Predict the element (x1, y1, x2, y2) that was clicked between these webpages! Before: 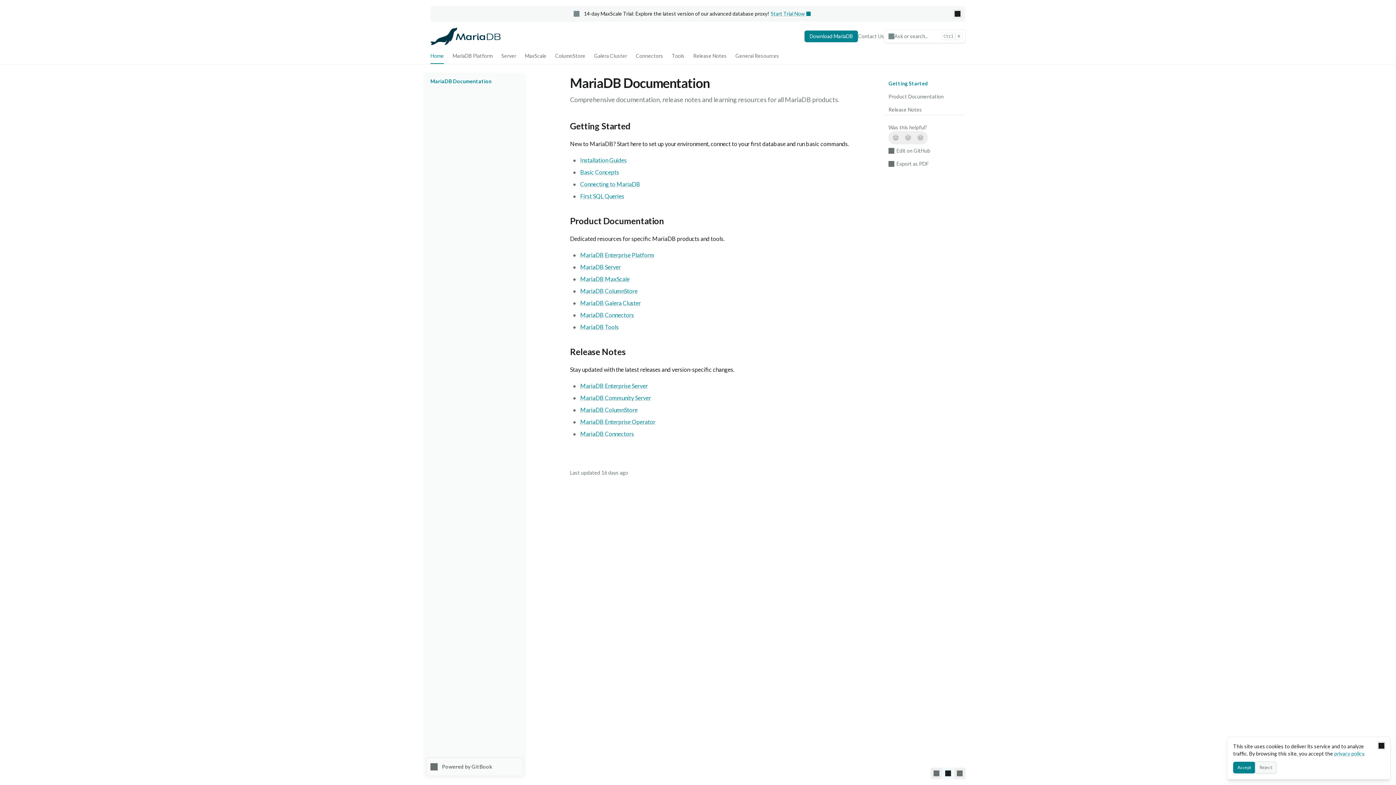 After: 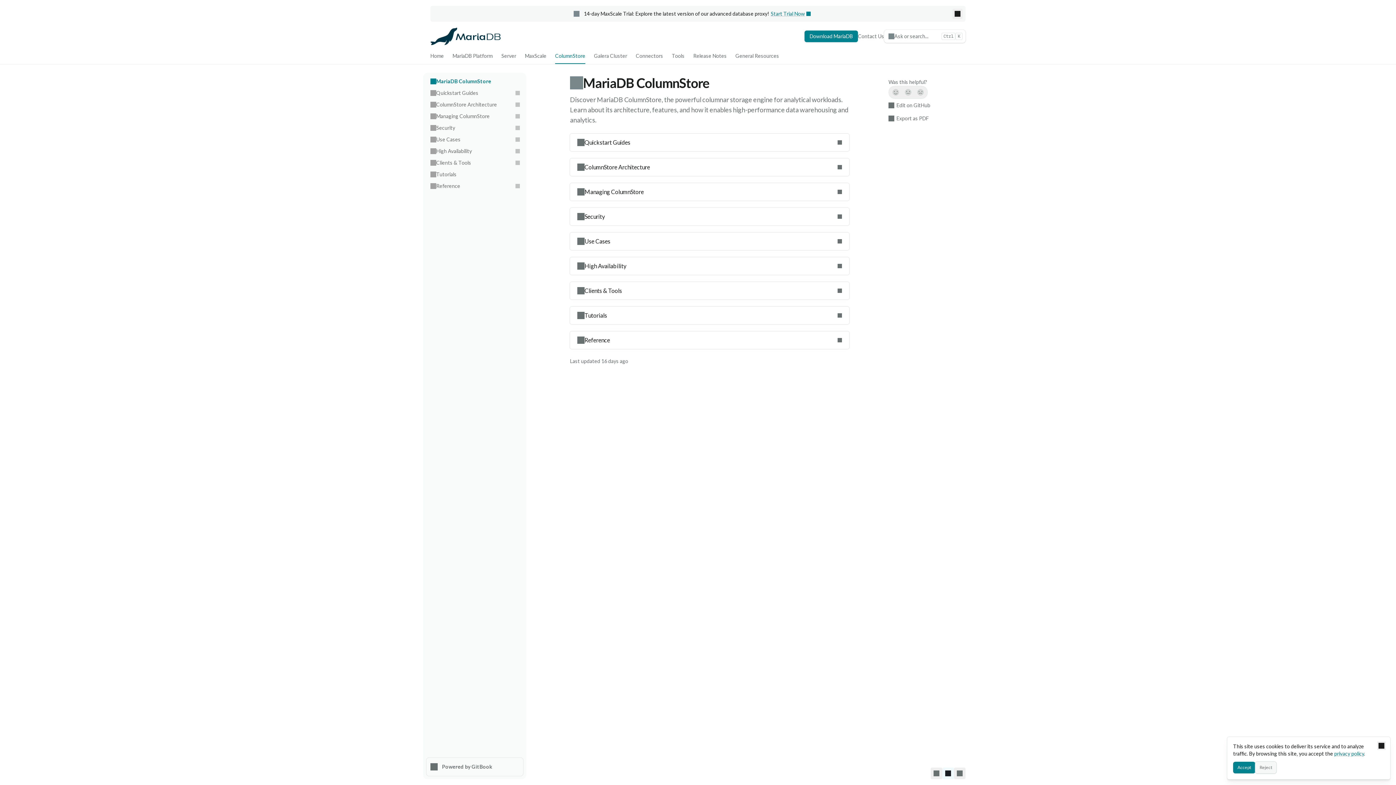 Action: label: MariaDB ColumnStore bbox: (580, 287, 637, 294)